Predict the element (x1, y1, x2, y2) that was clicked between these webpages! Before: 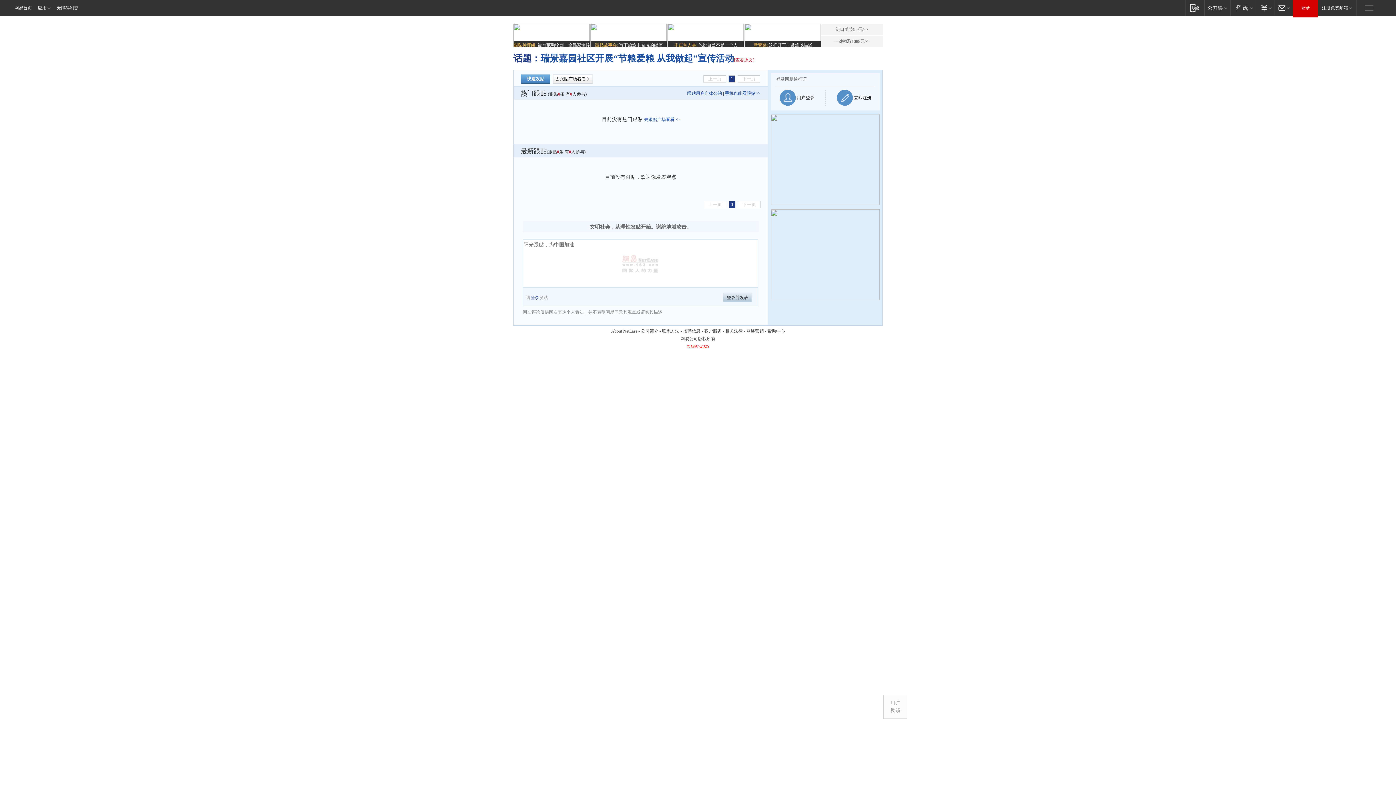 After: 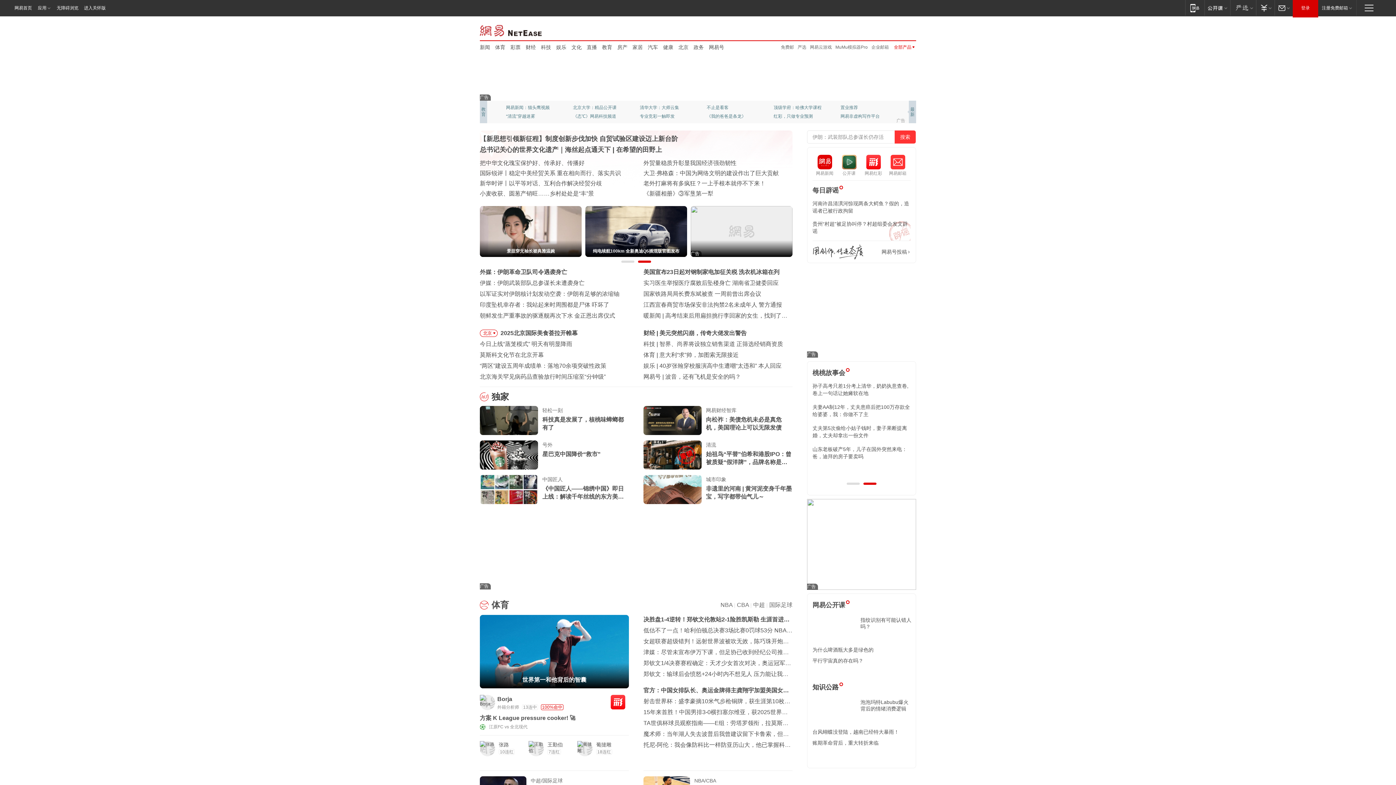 Action: bbox: (34, 0, 54, 15) label: 应用